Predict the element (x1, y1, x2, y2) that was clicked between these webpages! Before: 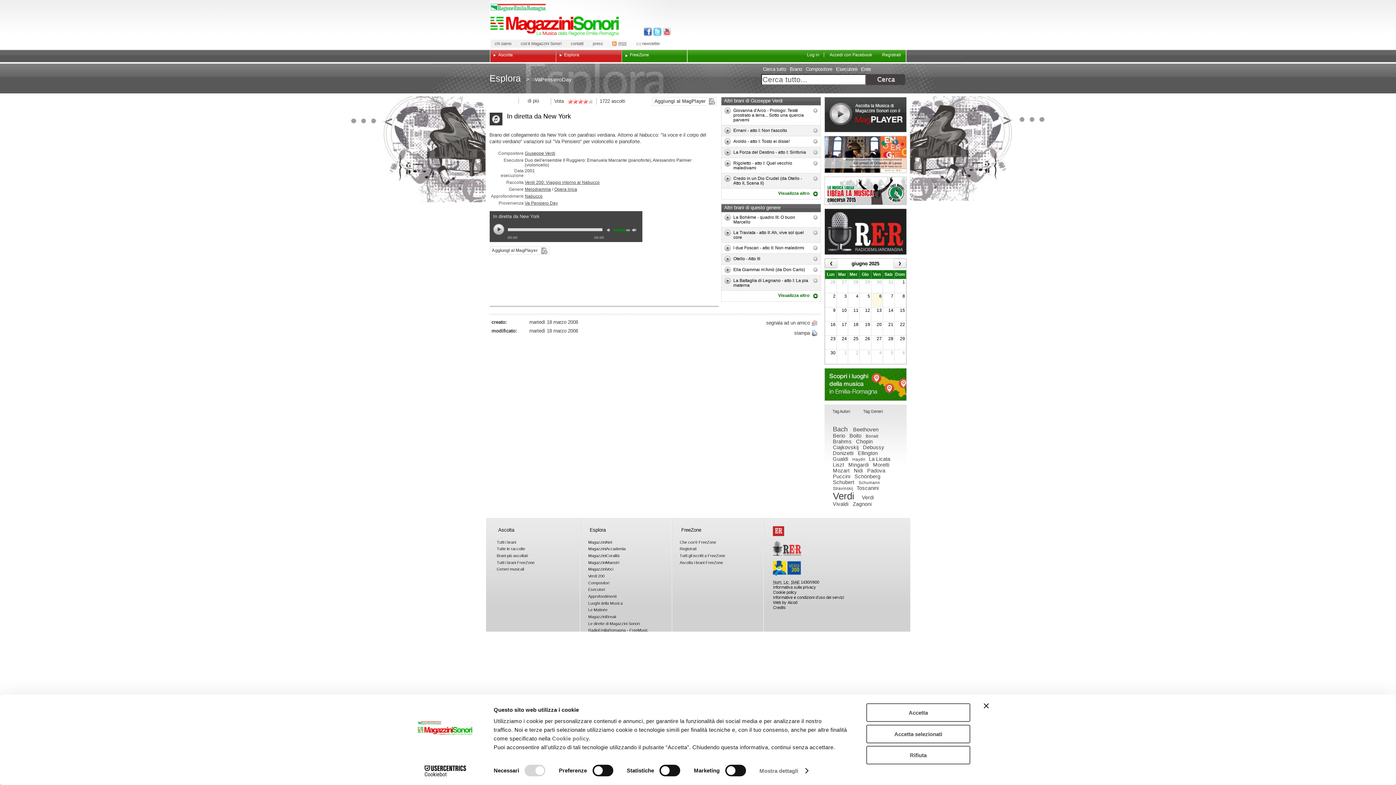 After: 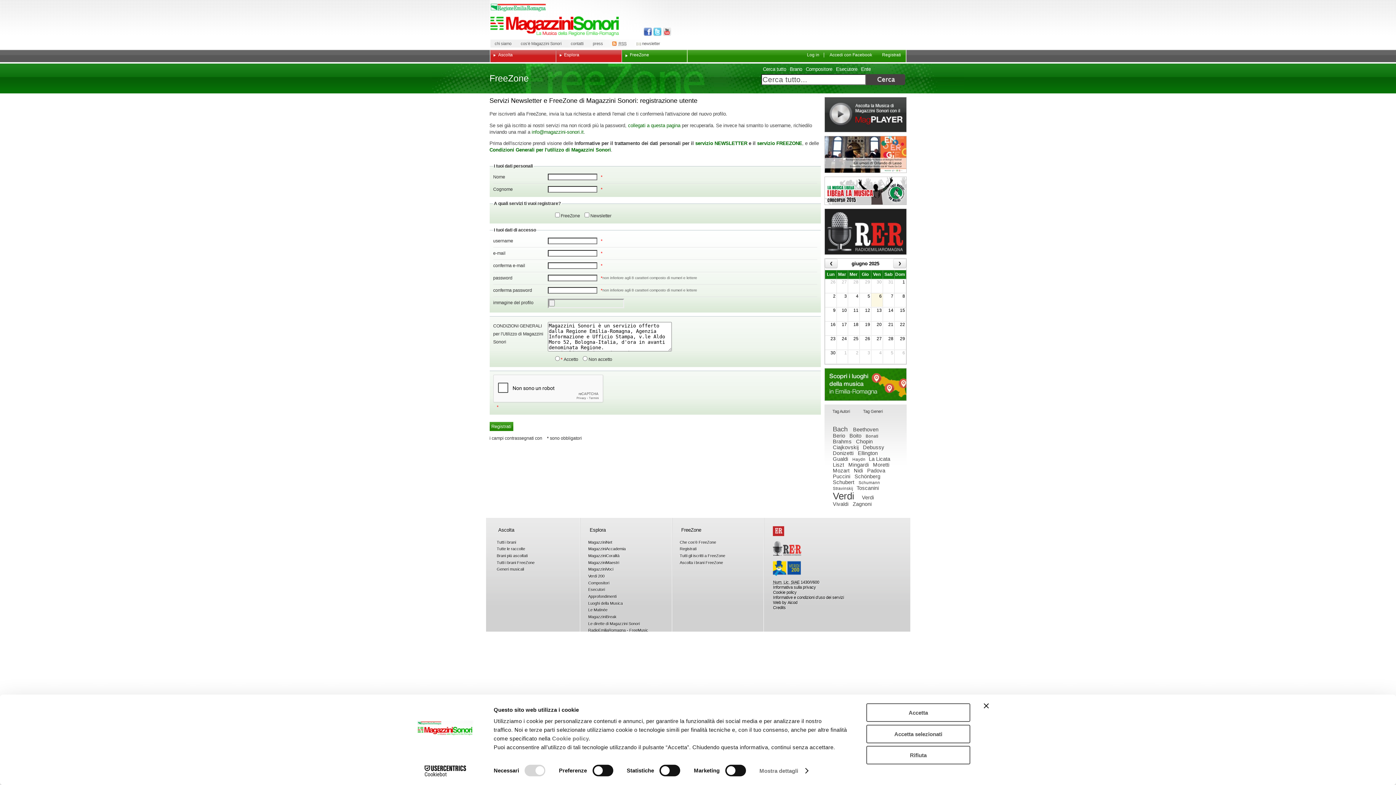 Action: label: Registrati bbox: (877, 52, 905, 57)